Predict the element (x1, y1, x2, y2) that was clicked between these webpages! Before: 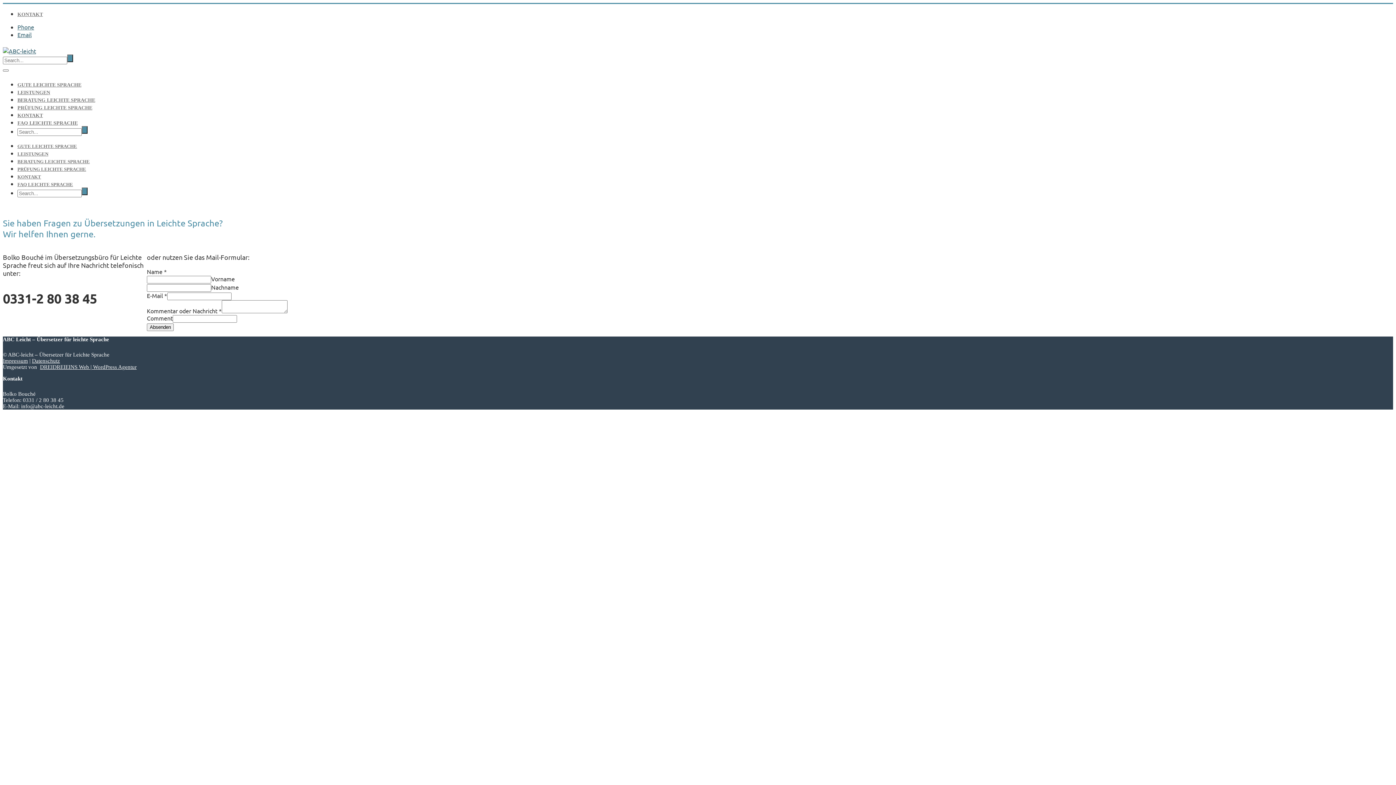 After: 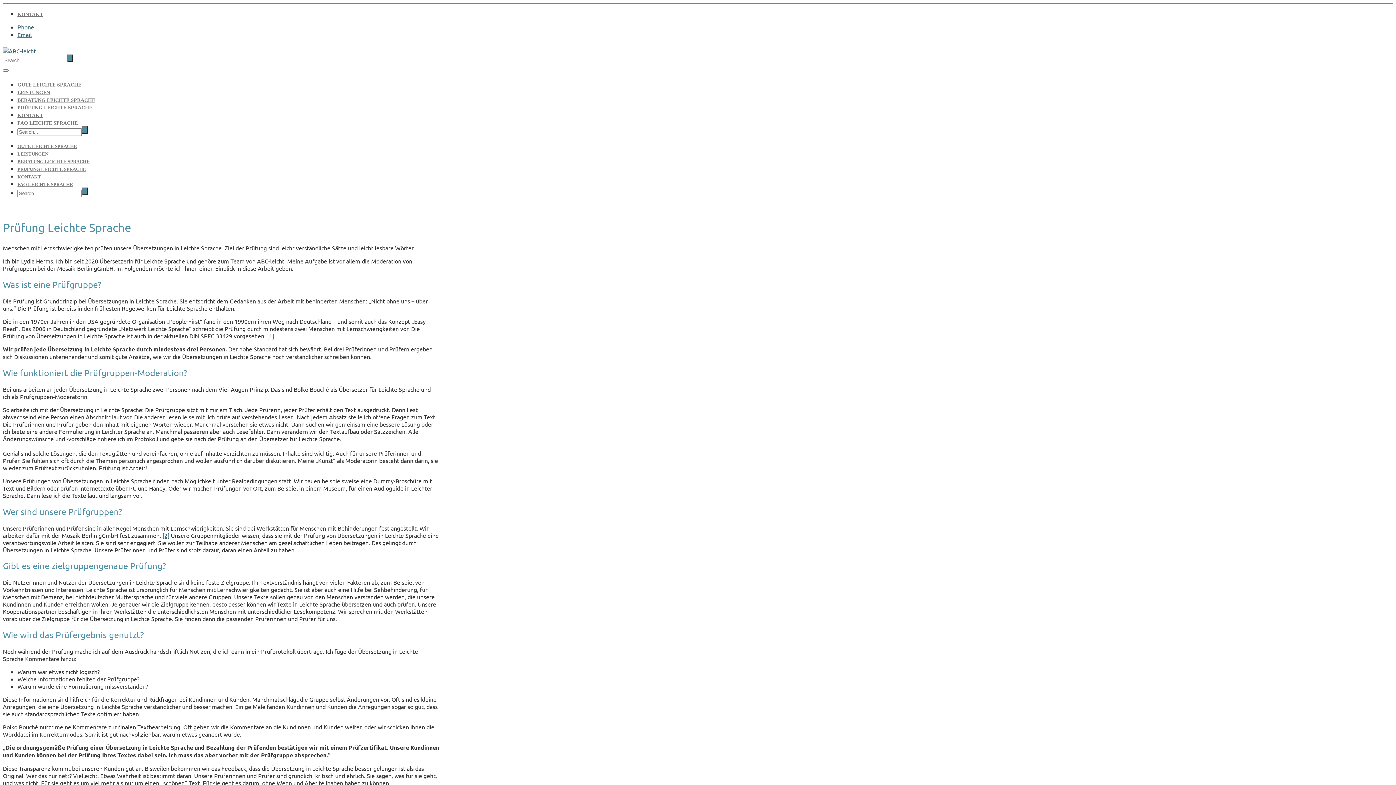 Action: label: PRÜFUNG LEICHTE SPRACHE bbox: (17, 166, 86, 172)